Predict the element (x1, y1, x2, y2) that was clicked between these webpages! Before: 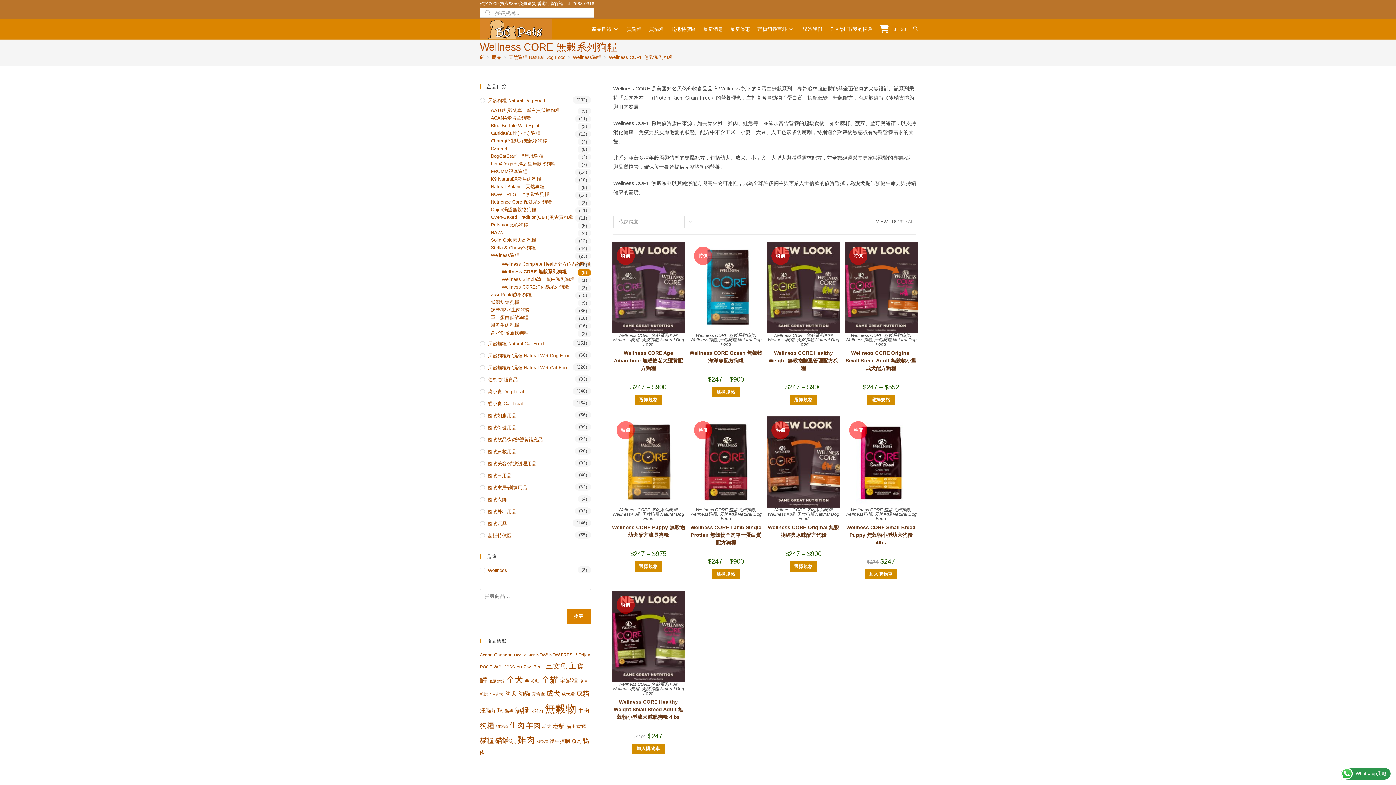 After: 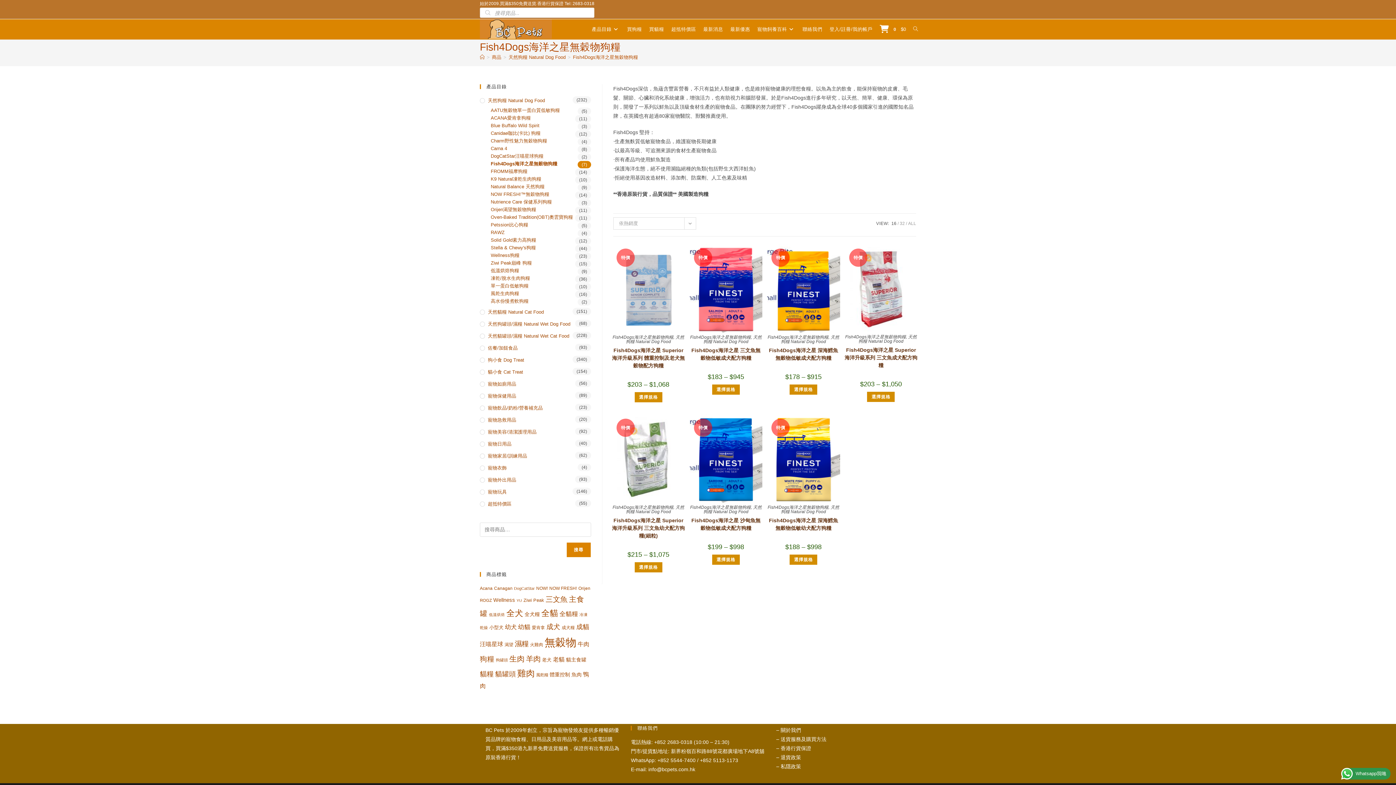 Action: bbox: (490, 161, 591, 166) label: Fish4Dogs海洋之星無穀物狗糧